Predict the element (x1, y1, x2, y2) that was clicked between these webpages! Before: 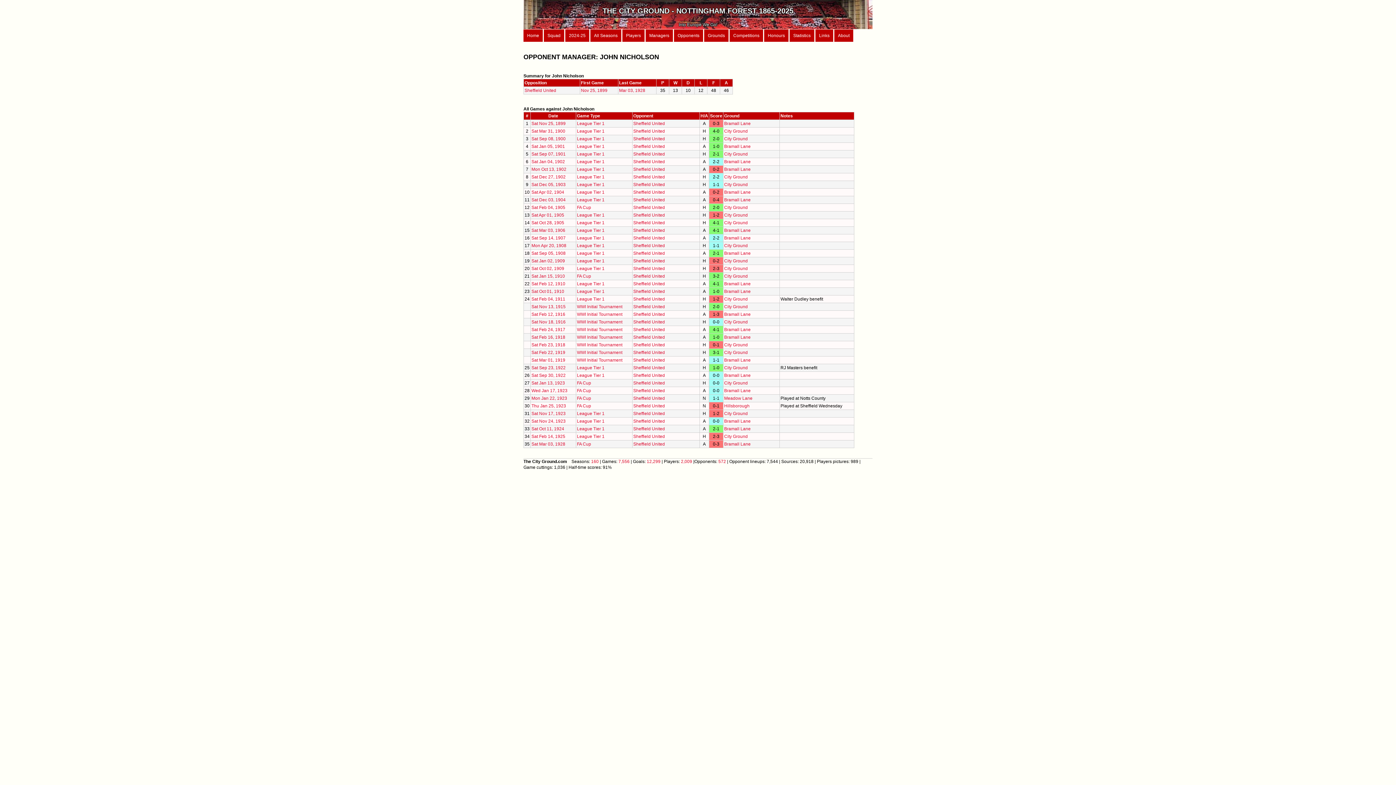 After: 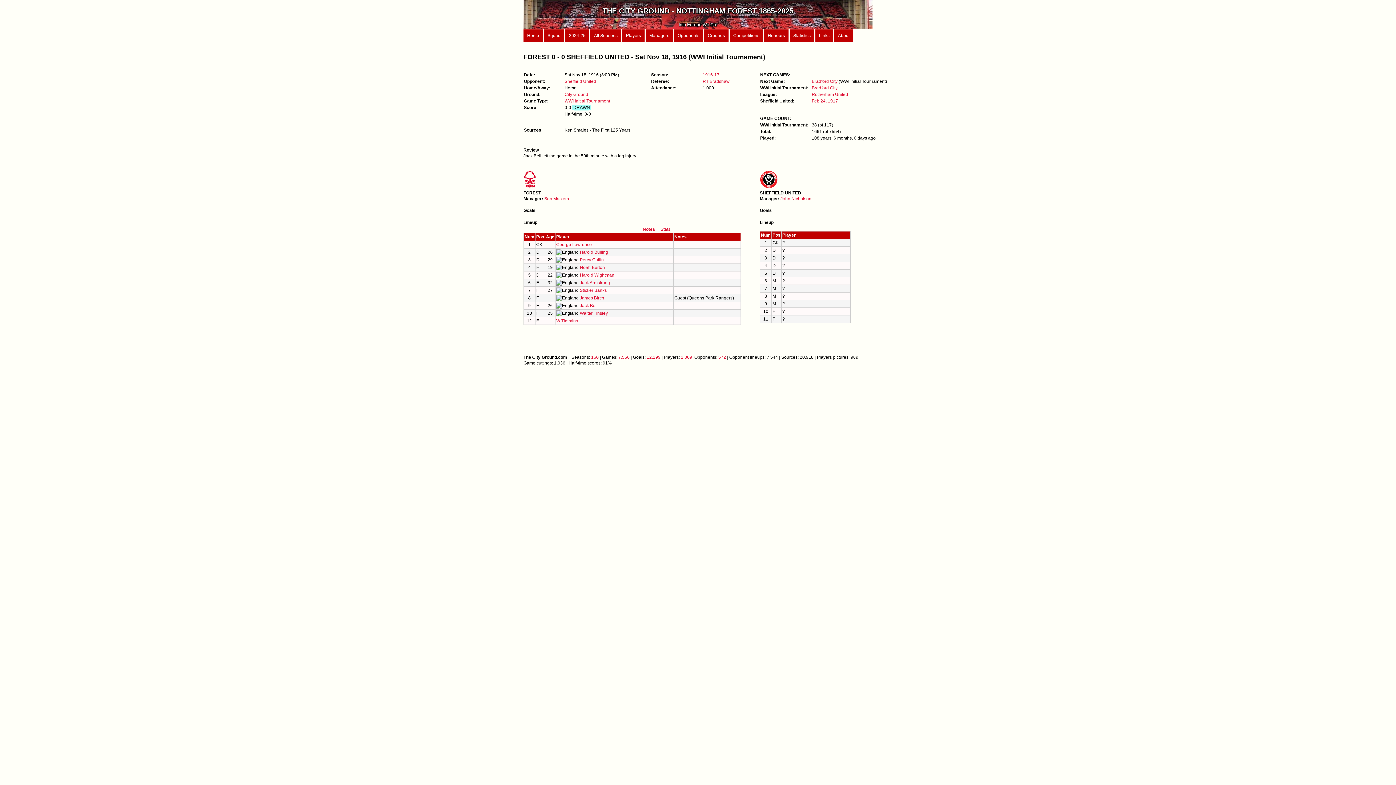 Action: label: Sat Nov 18, 1916 bbox: (531, 319, 565, 324)